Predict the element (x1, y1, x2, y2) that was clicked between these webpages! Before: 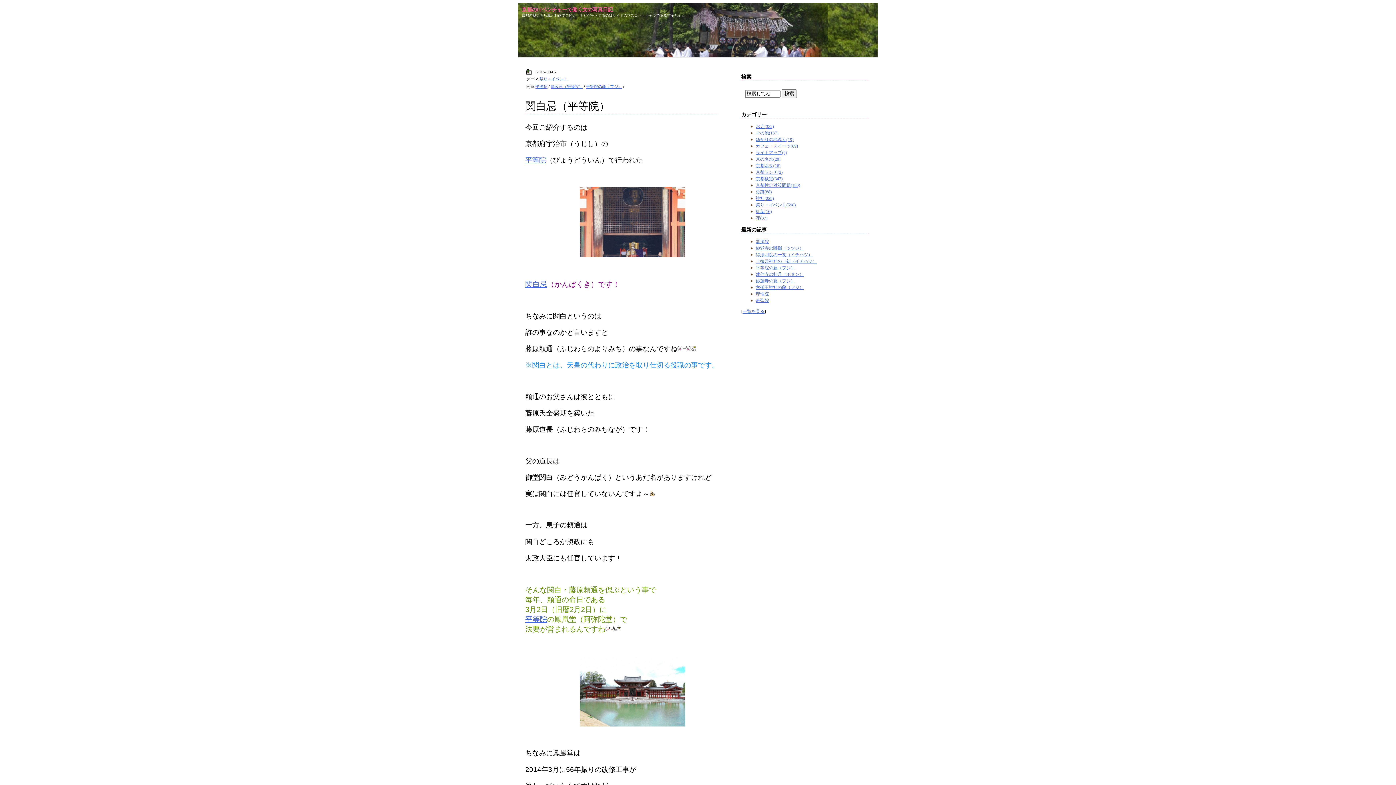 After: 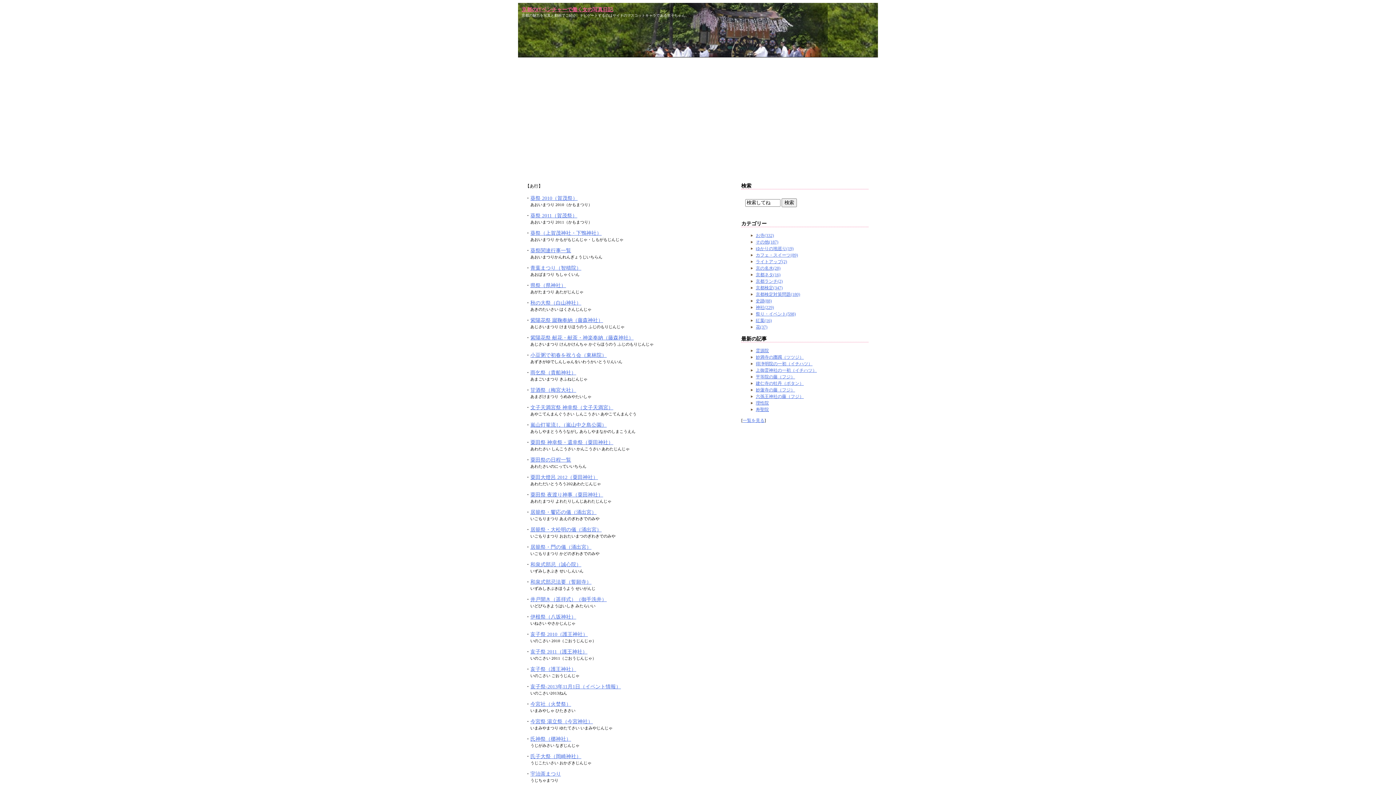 Action: label: 祭り・イベント bbox: (539, 76, 567, 81)